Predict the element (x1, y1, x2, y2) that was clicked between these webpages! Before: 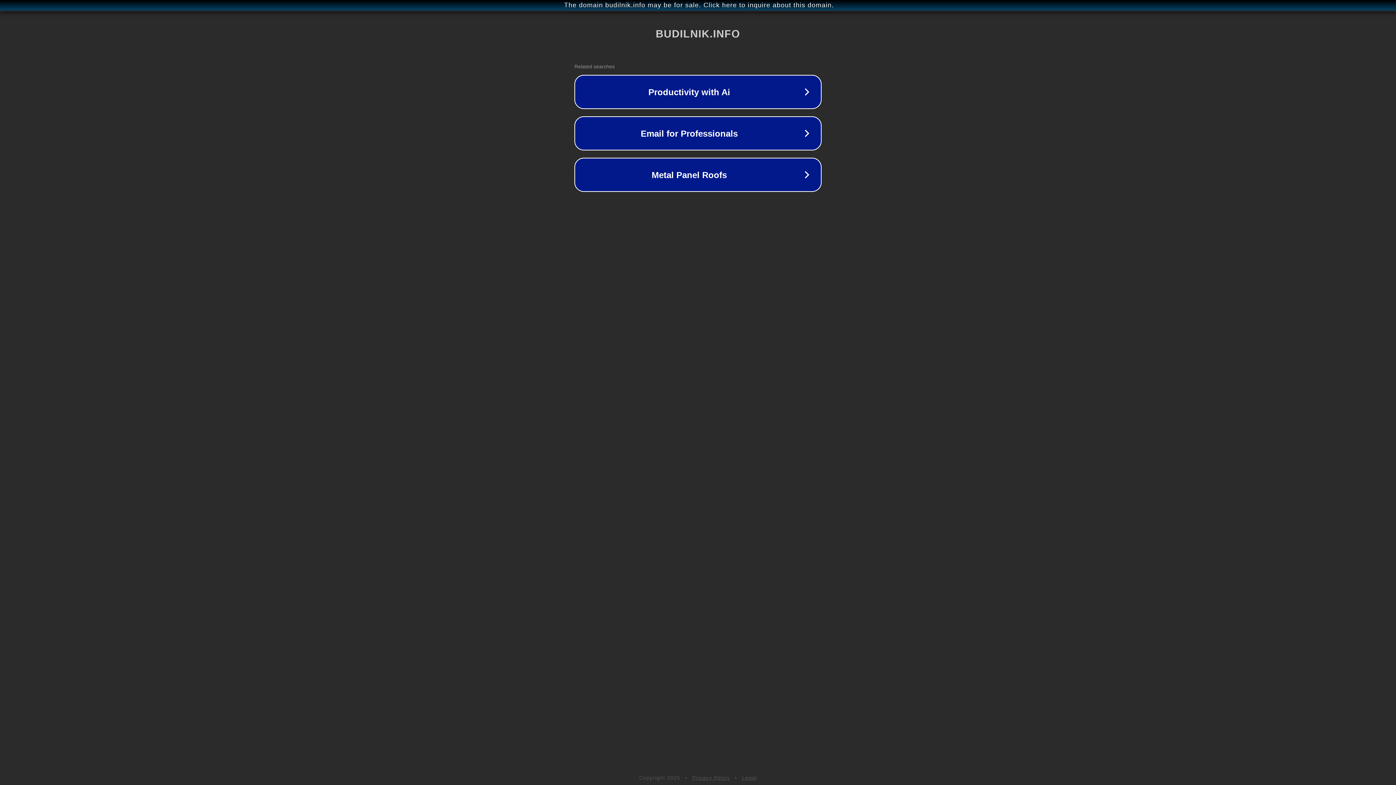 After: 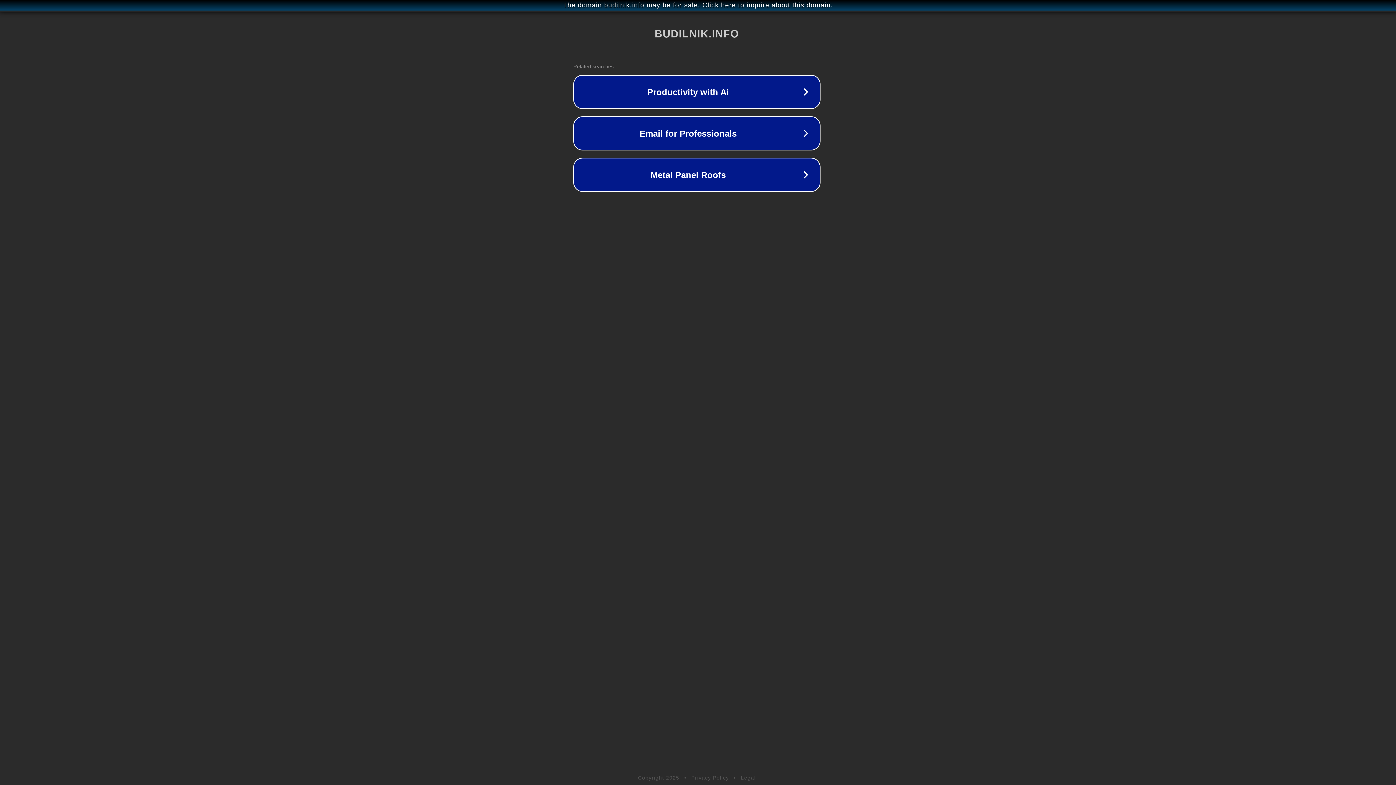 Action: label: The domain budilnik.info may be for sale. Click here to inquire about this domain. bbox: (1, 1, 1397, 9)